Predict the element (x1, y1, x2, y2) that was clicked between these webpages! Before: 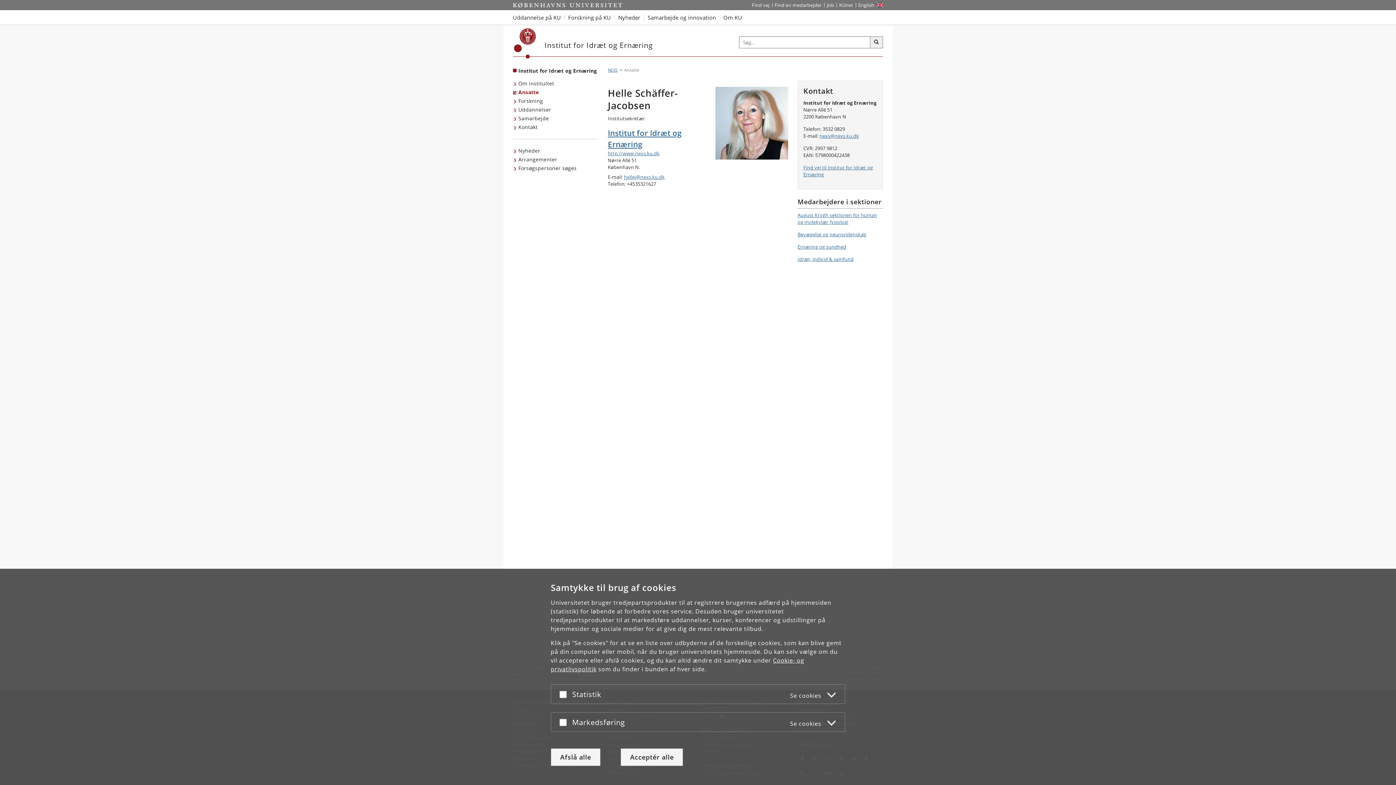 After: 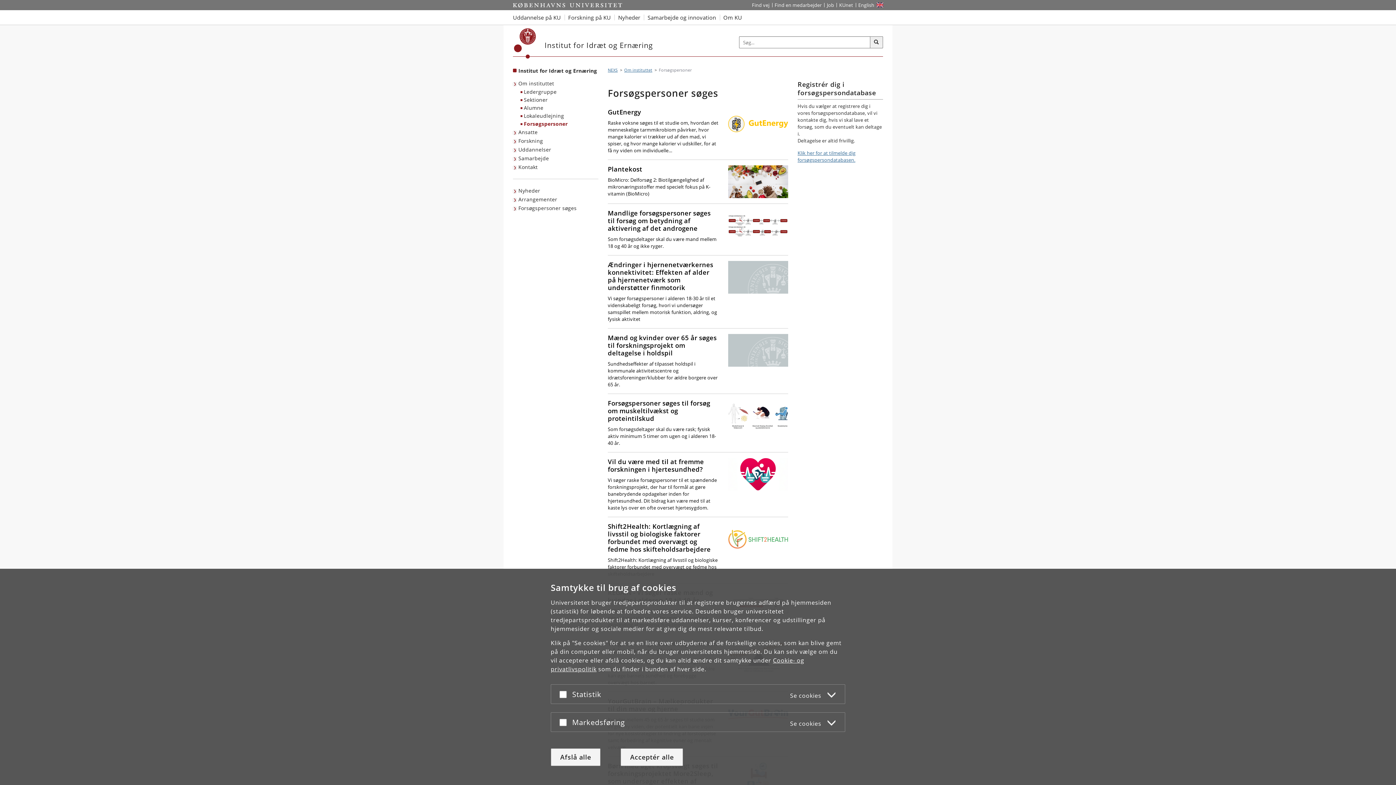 Action: label: Forsøgspersoner søges bbox: (513, 164, 578, 172)